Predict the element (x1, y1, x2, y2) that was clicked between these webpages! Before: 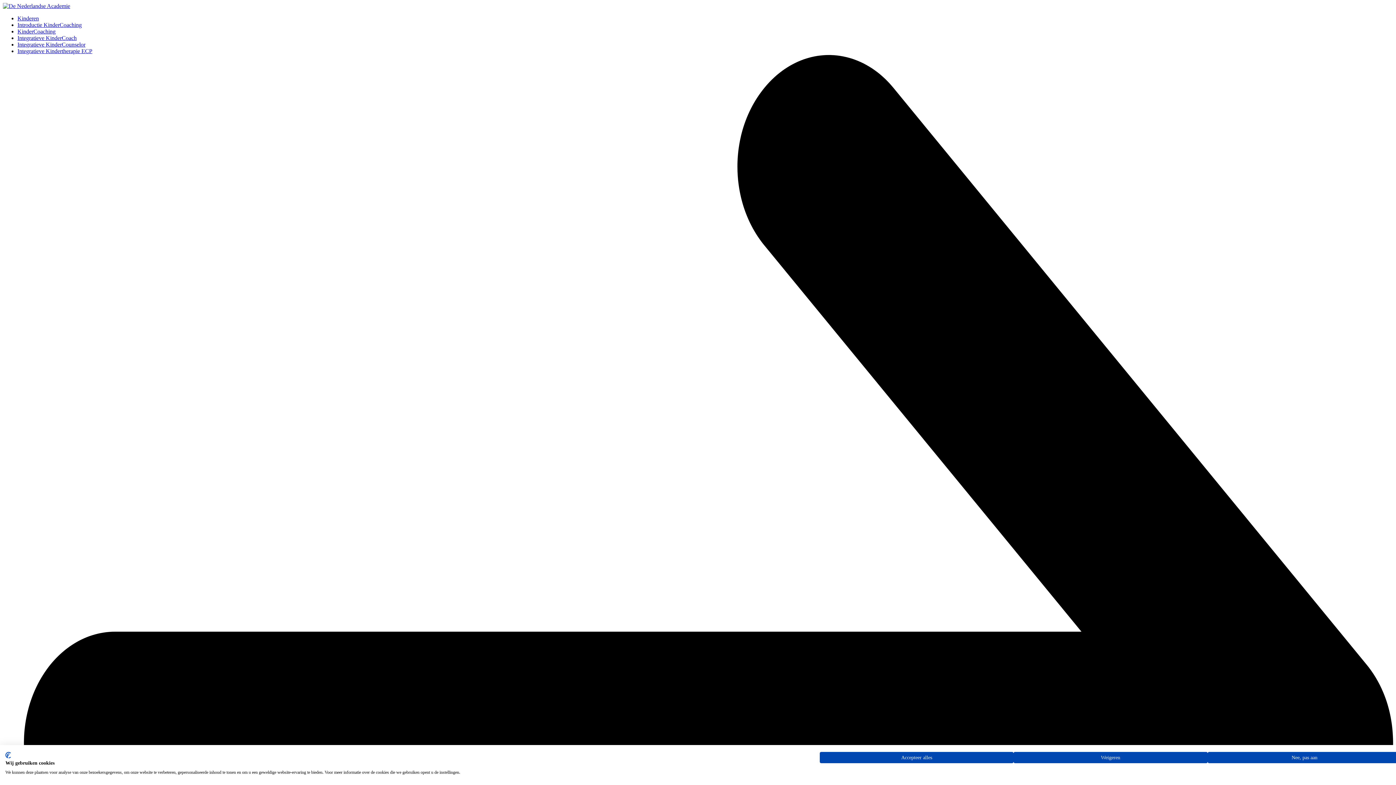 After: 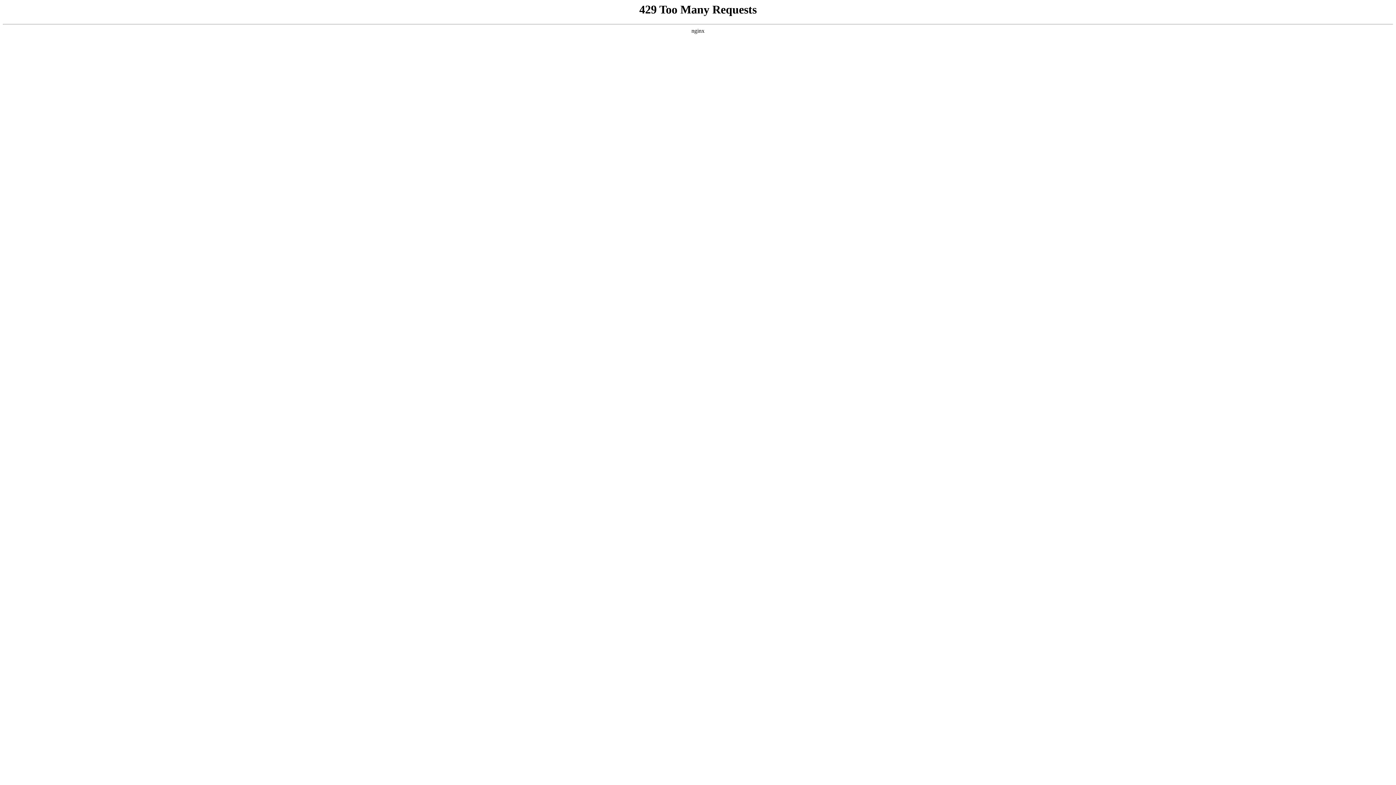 Action: bbox: (17, 28, 55, 34) label: KinderCoaching